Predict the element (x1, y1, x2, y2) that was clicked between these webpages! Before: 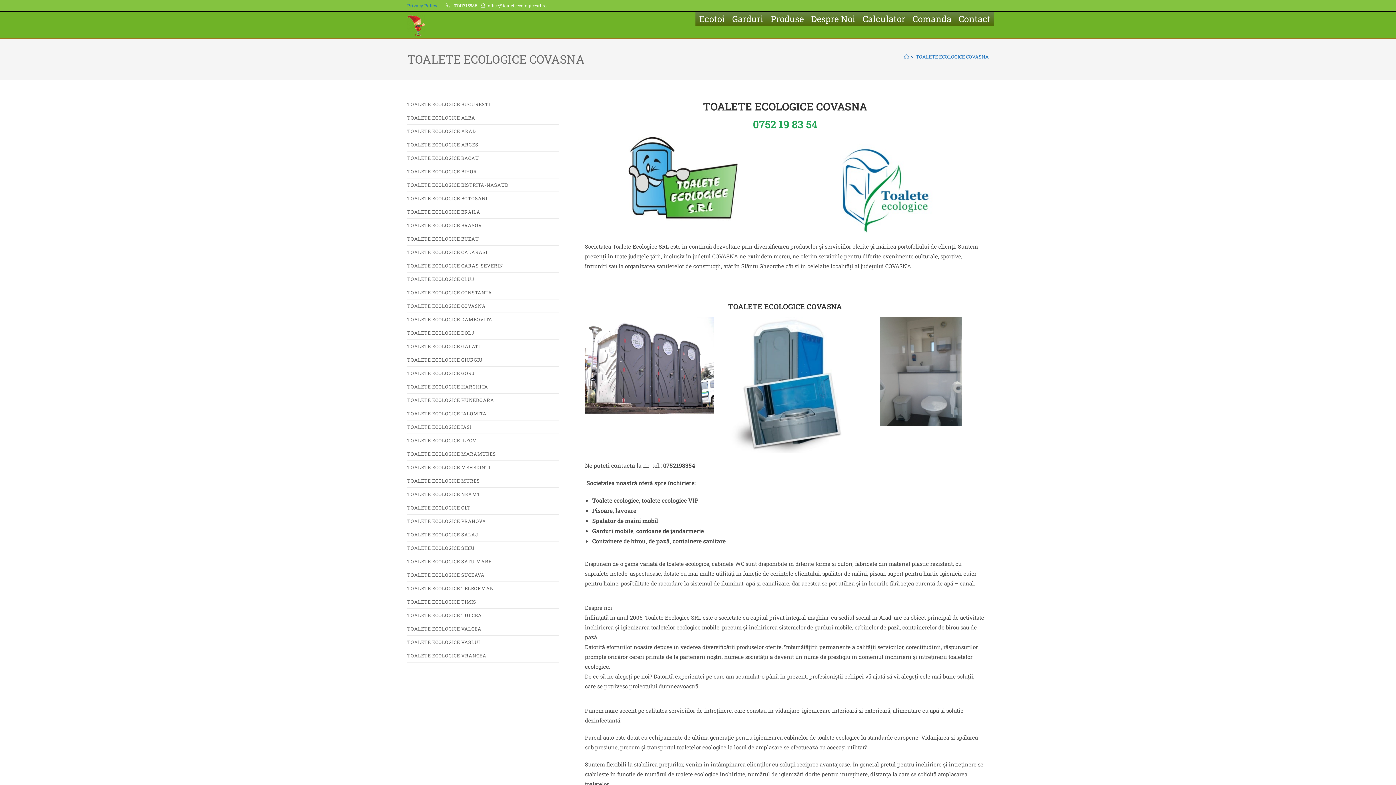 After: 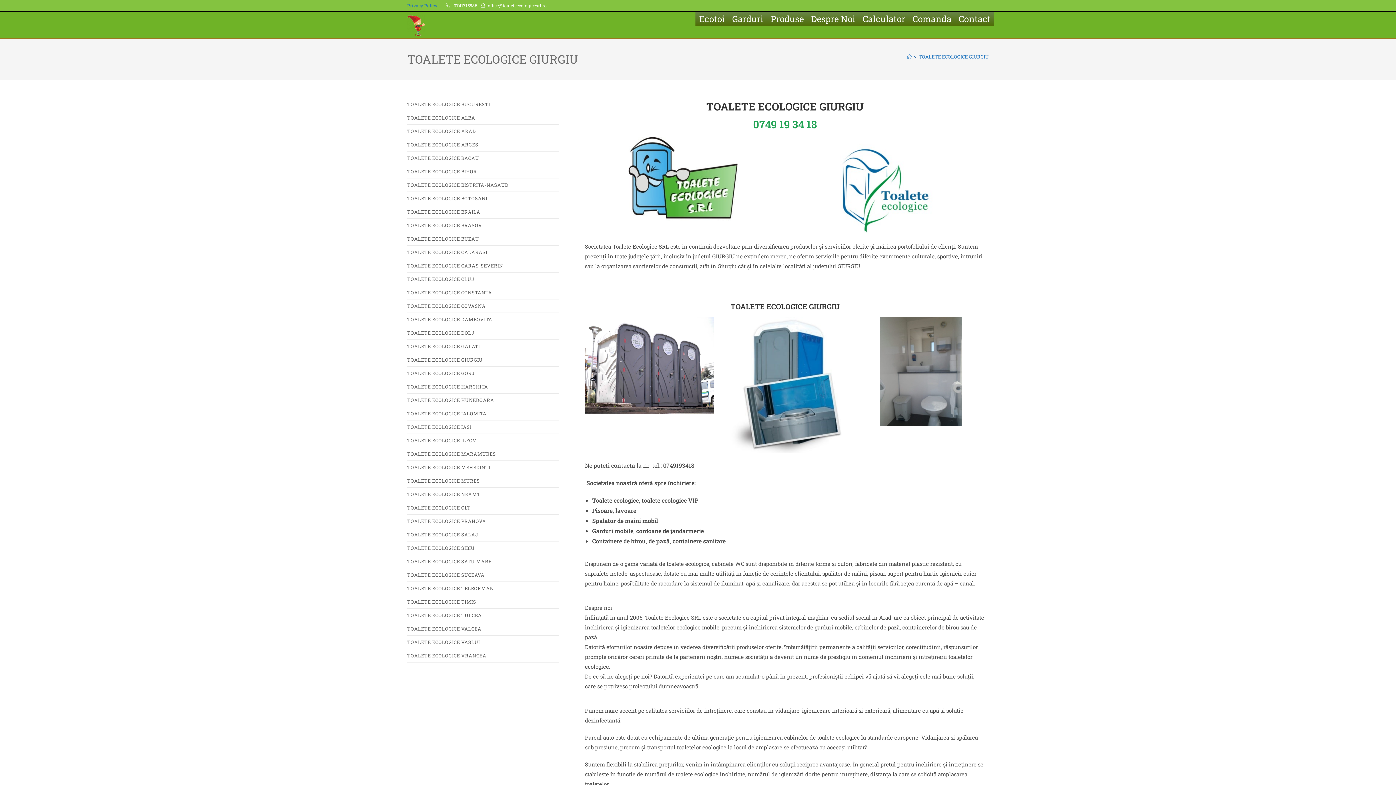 Action: bbox: (407, 353, 559, 366) label: TOALETE ECOLOGICE GIURGIU